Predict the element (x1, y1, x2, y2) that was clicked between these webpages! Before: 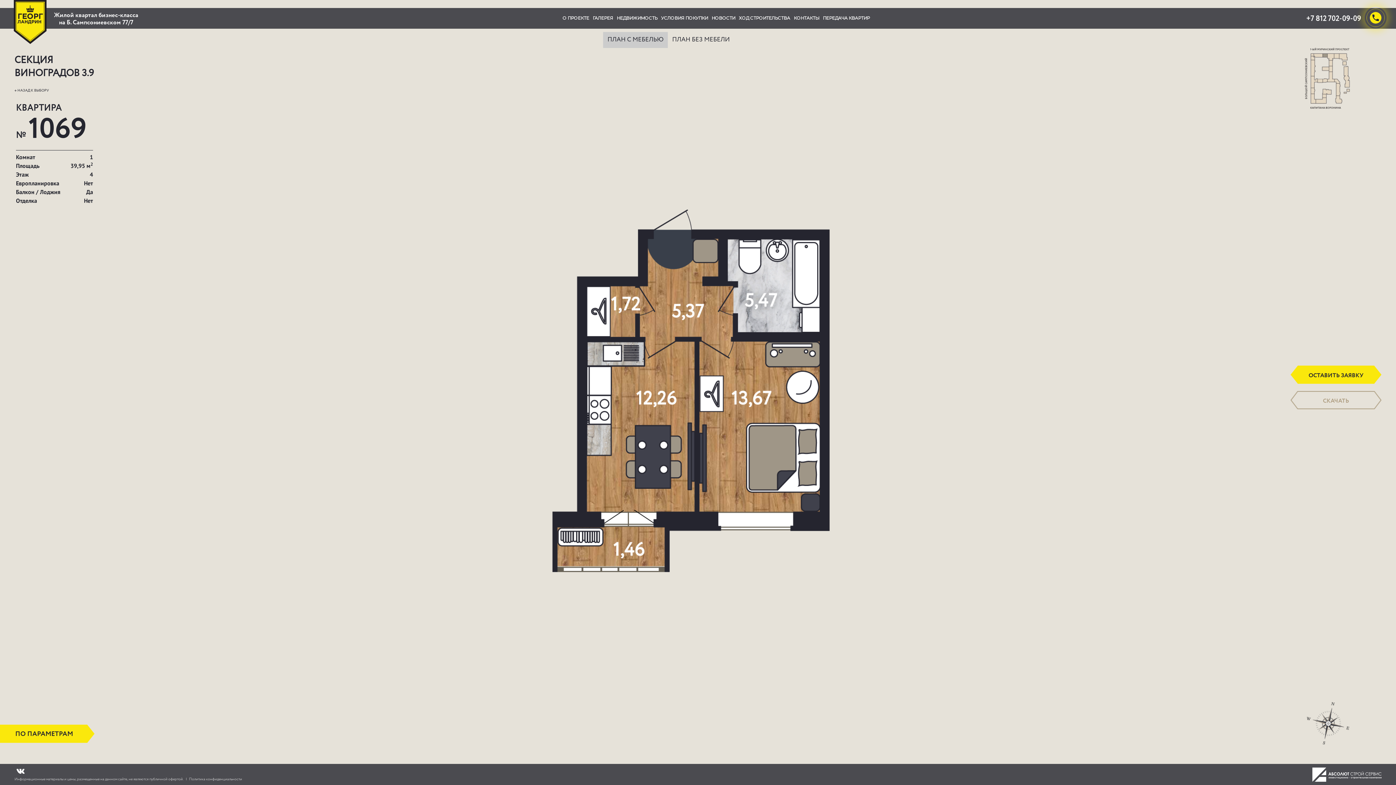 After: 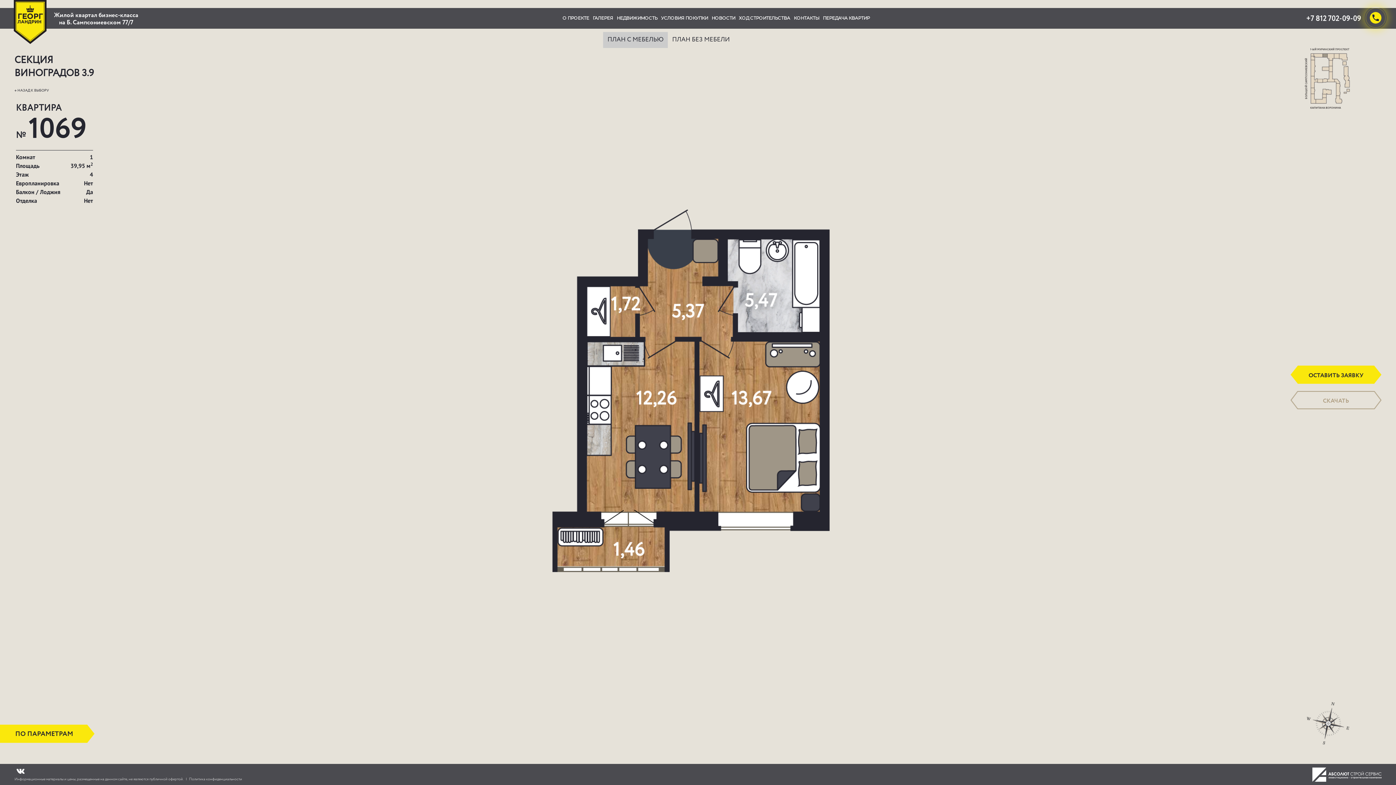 Action: label: СКАЧАТЬ bbox: (1290, 391, 1381, 409)